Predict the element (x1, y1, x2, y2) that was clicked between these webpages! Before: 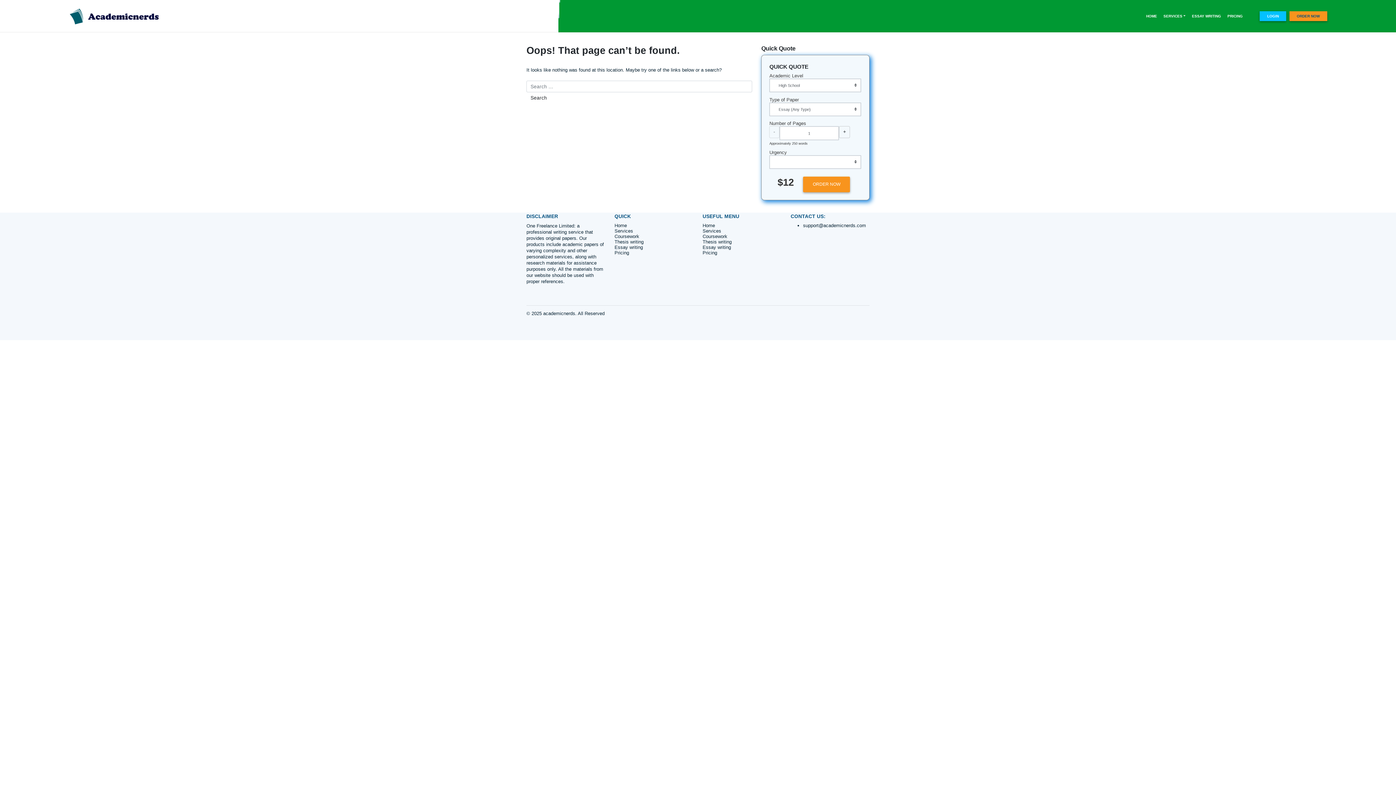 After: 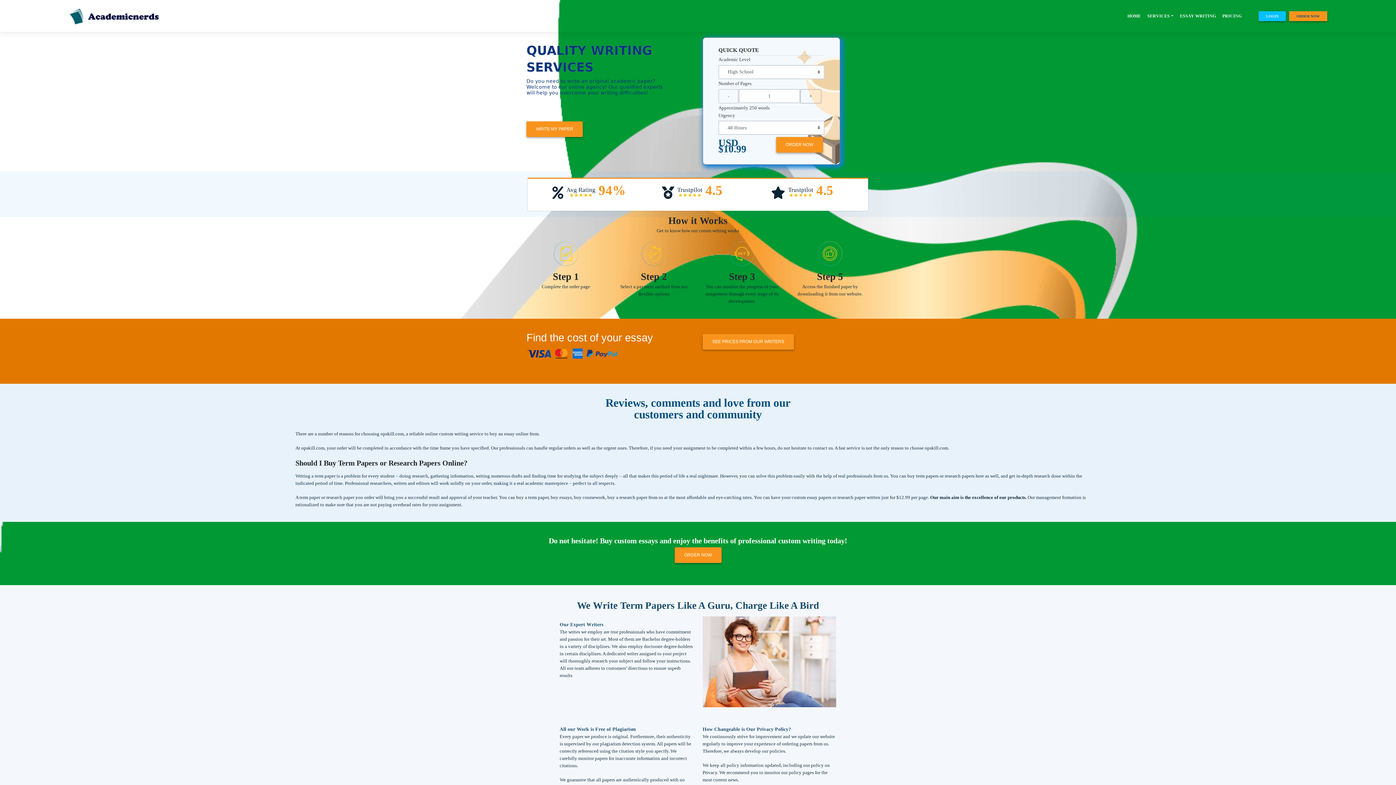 Action: bbox: (79, 14, 188, 22)